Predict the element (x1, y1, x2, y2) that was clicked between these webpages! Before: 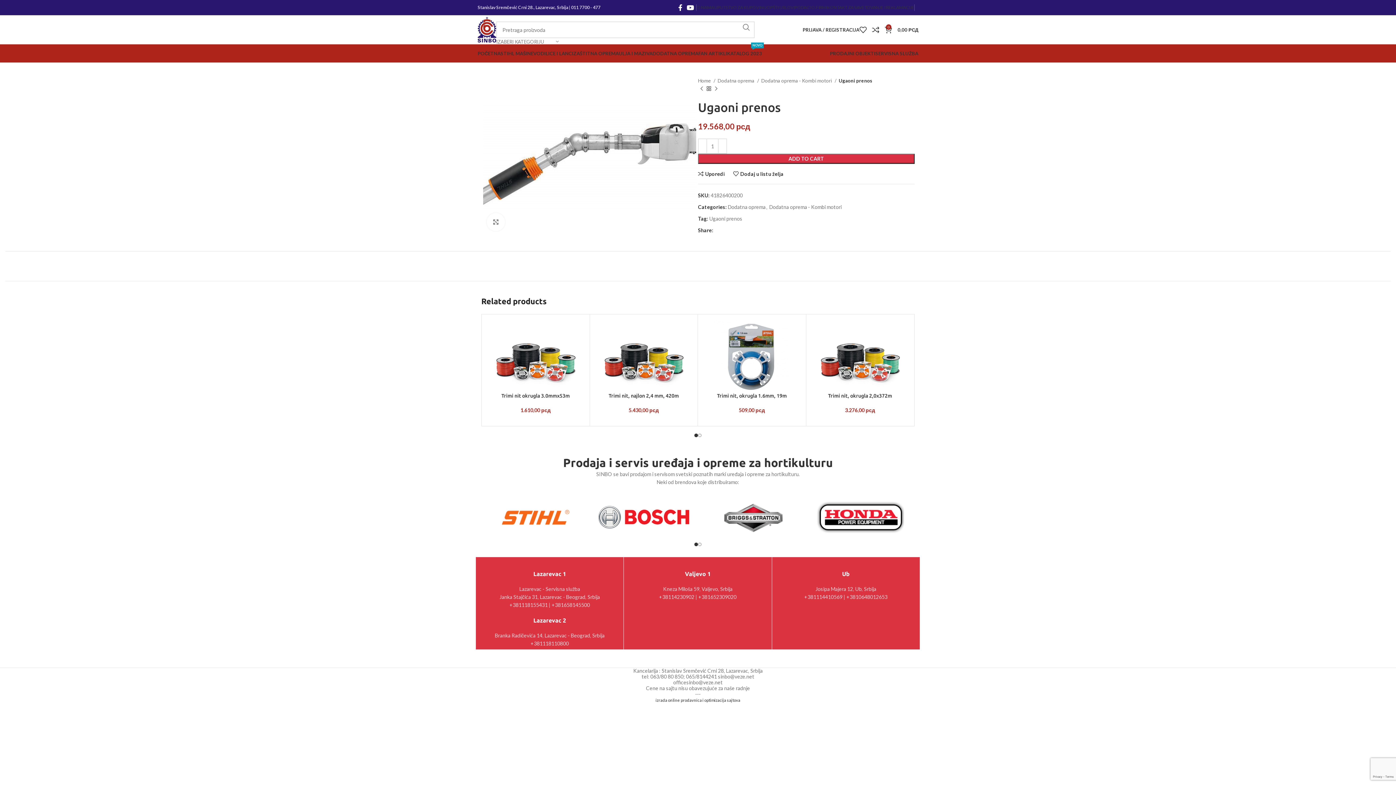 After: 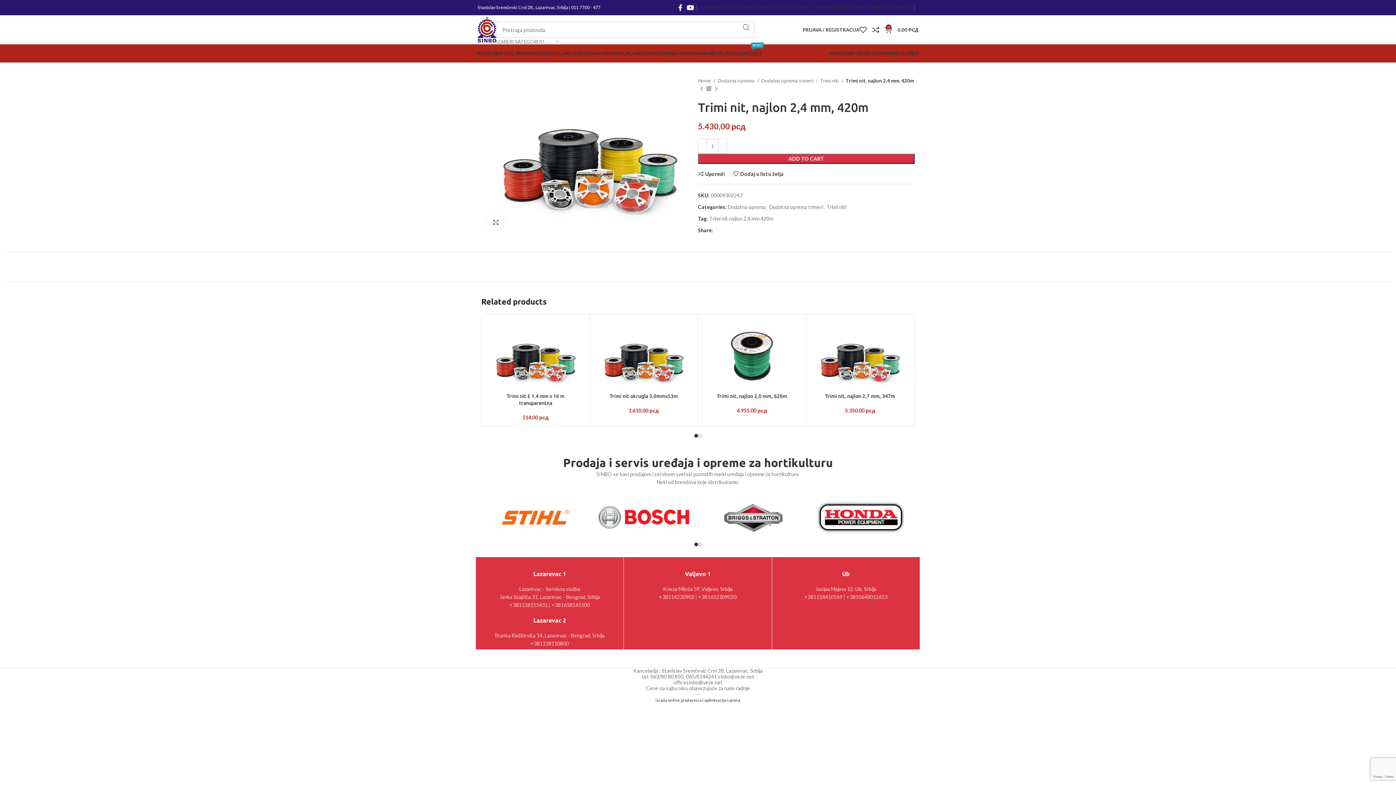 Action: bbox: (595, 320, 692, 392)